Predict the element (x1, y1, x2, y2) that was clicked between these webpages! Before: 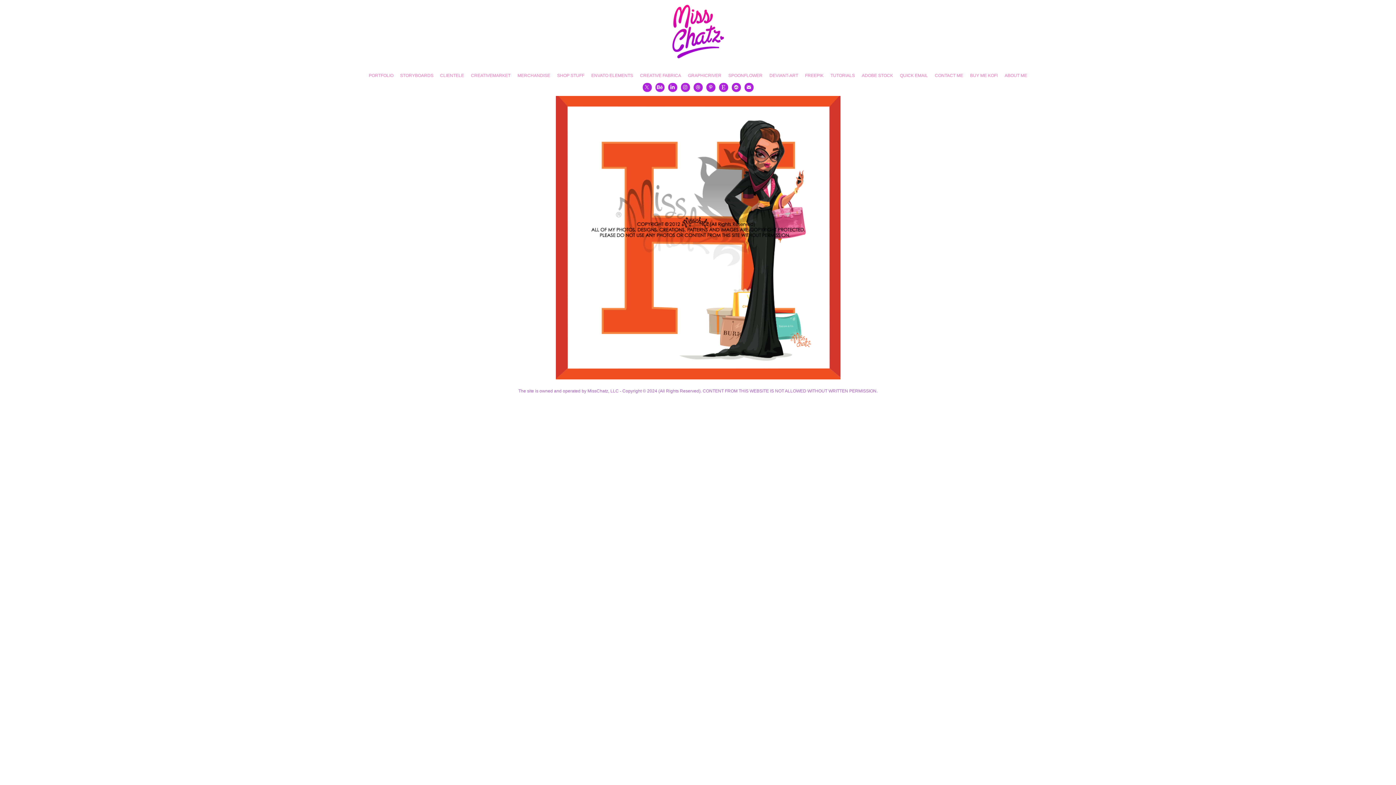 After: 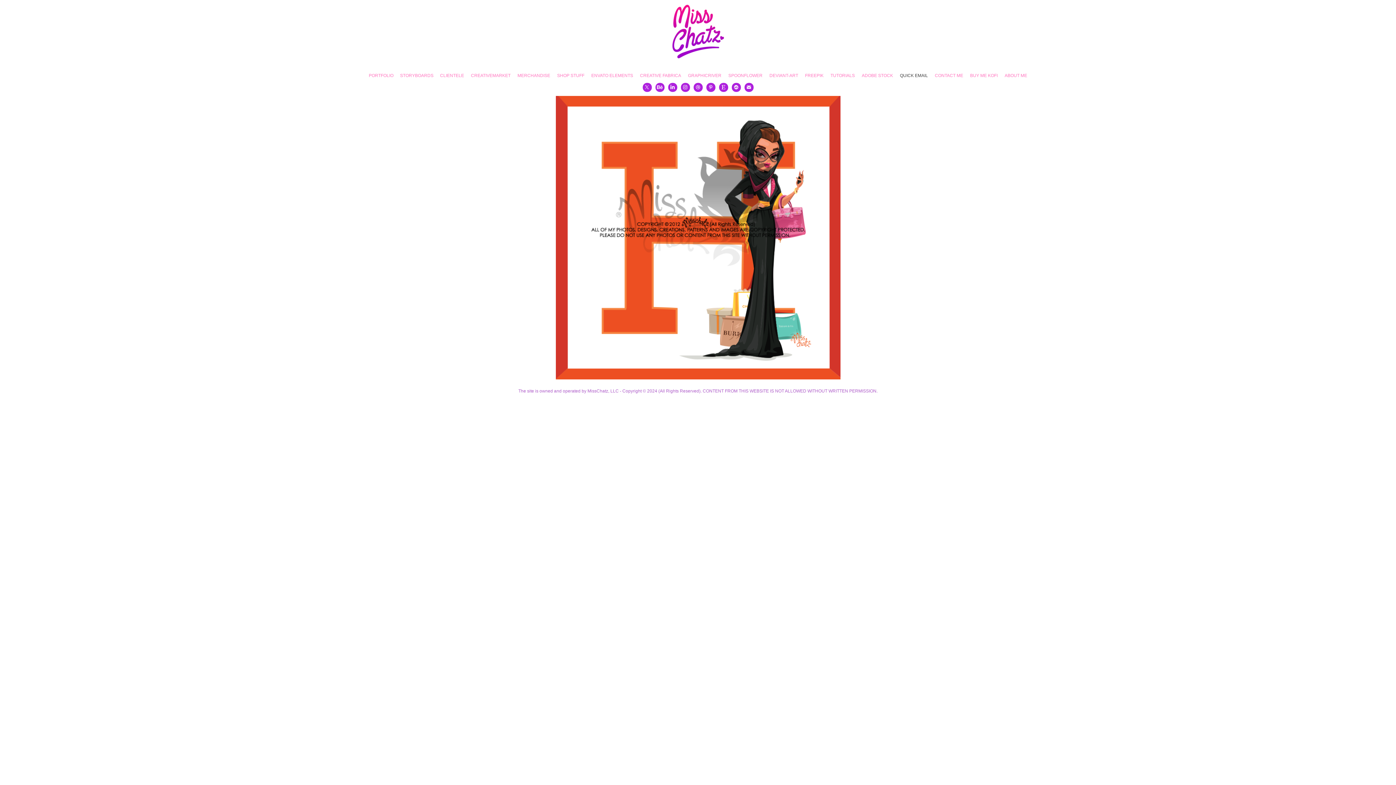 Action: label: QUICK EMAIL bbox: (900, 73, 928, 78)